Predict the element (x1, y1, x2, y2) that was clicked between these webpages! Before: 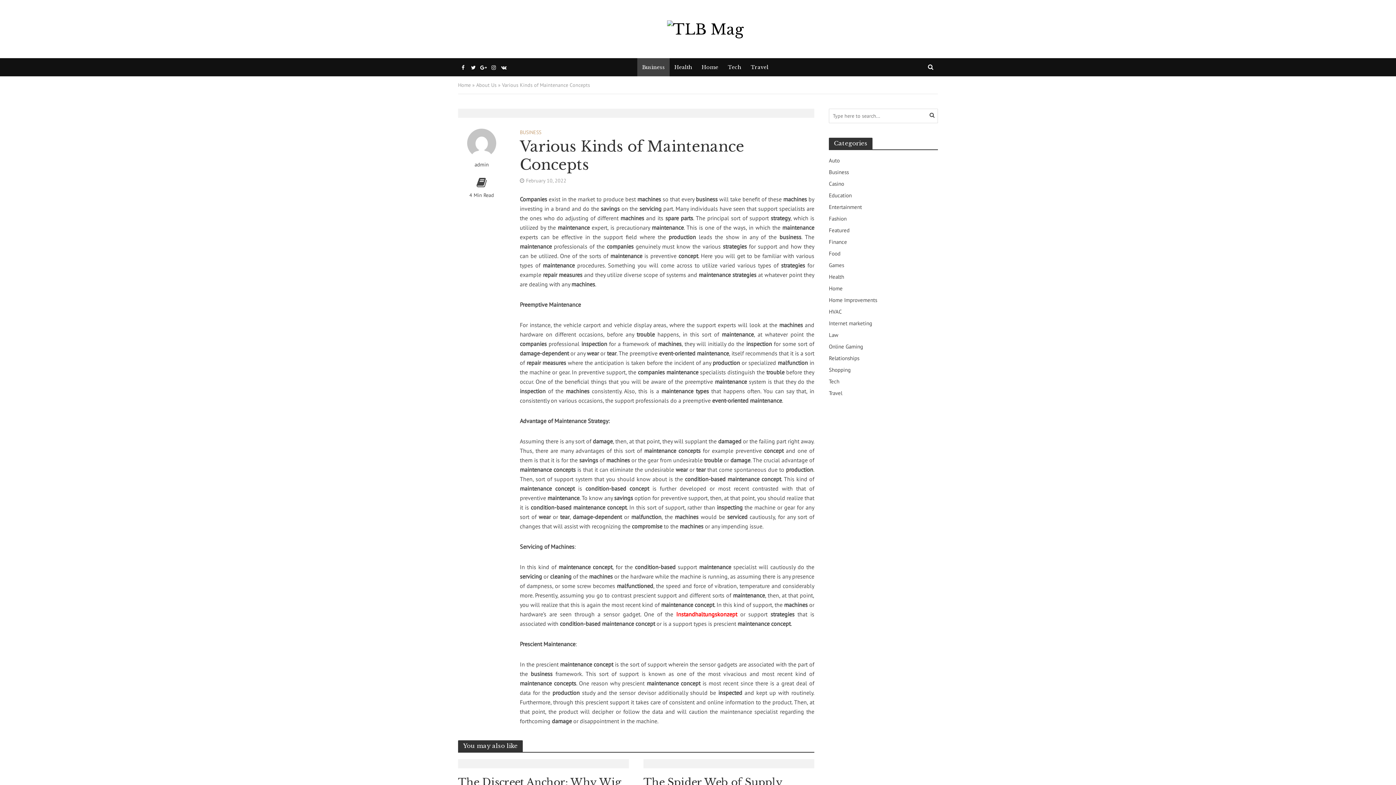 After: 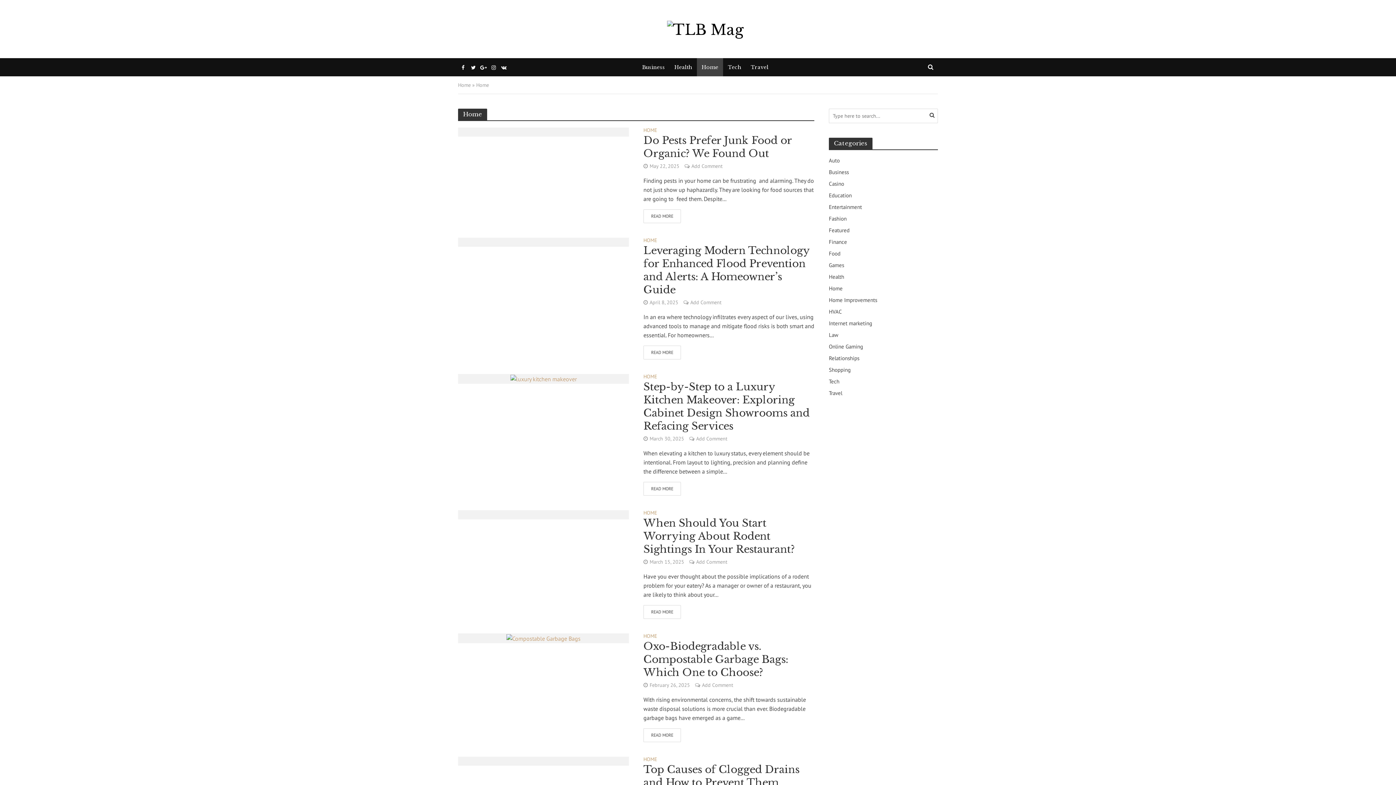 Action: label: Home bbox: (829, 284, 938, 292)